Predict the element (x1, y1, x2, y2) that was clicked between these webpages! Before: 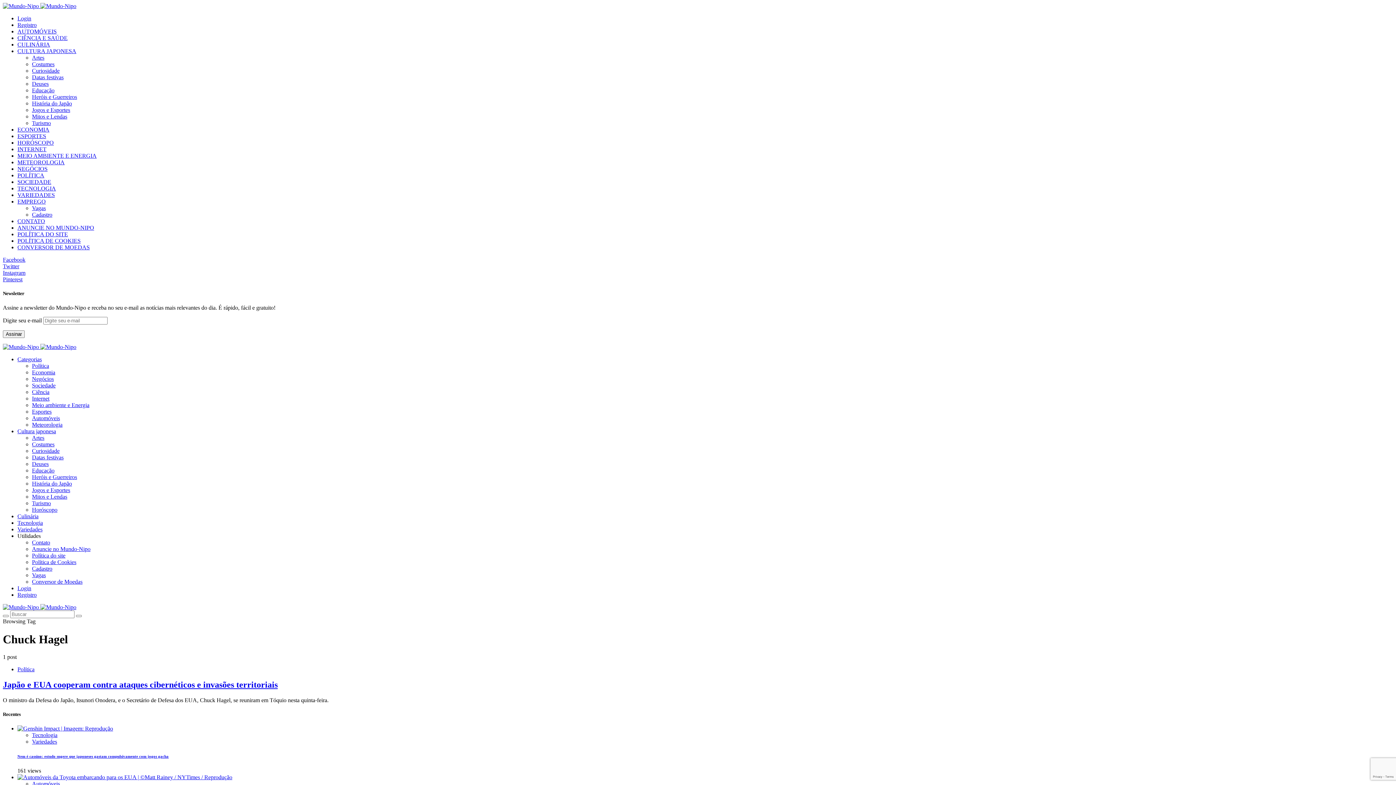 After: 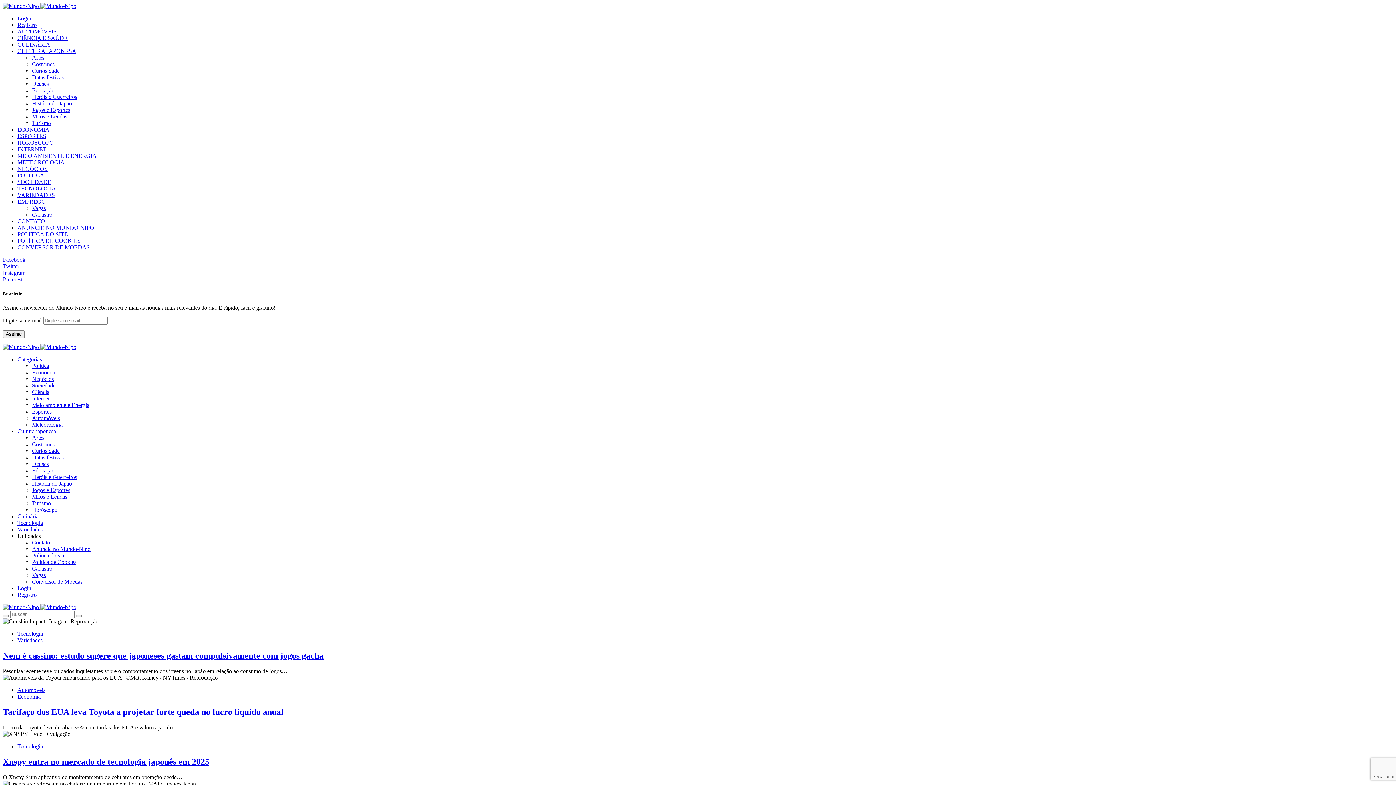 Action: bbox: (2, 604, 40, 610) label:  